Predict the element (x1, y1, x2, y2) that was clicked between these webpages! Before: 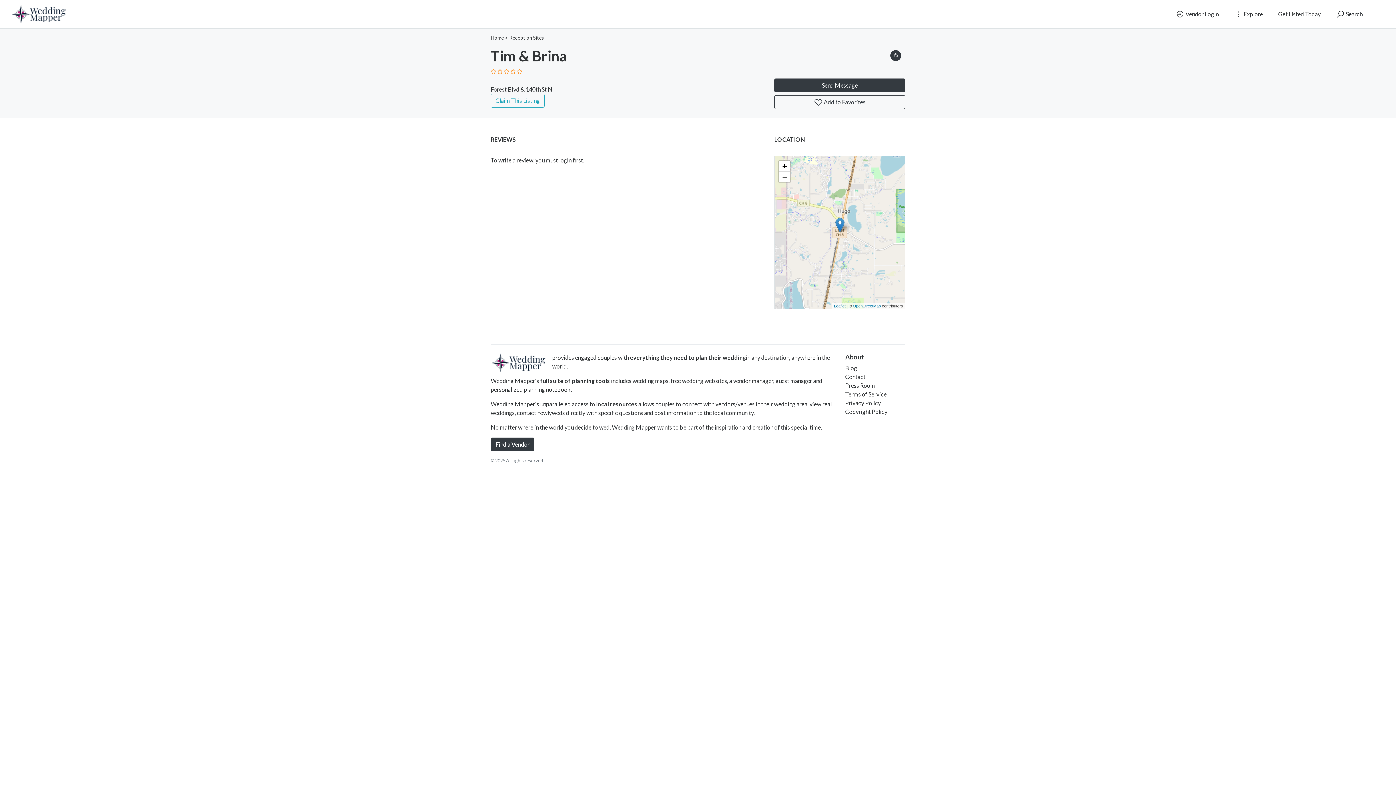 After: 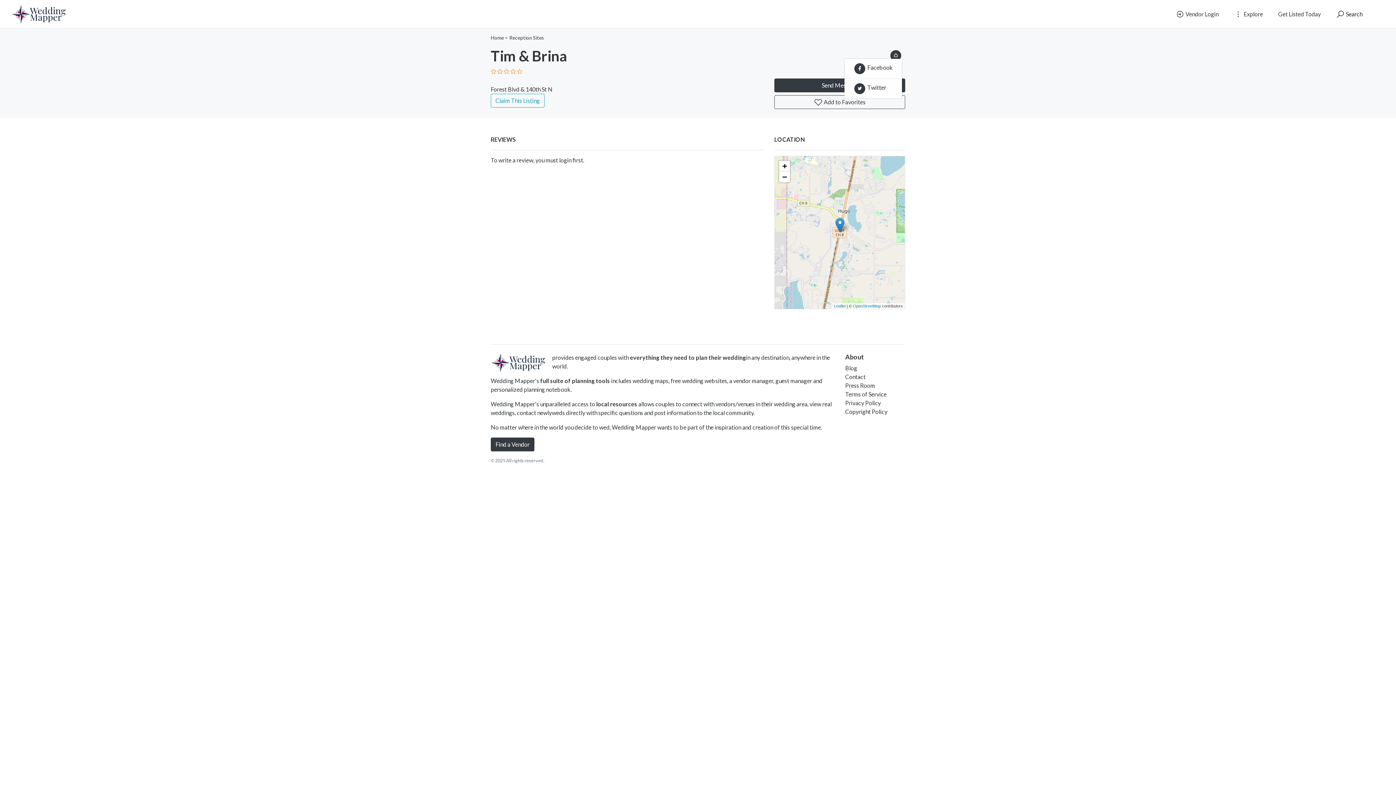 Action: bbox: (889, 50, 902, 57)